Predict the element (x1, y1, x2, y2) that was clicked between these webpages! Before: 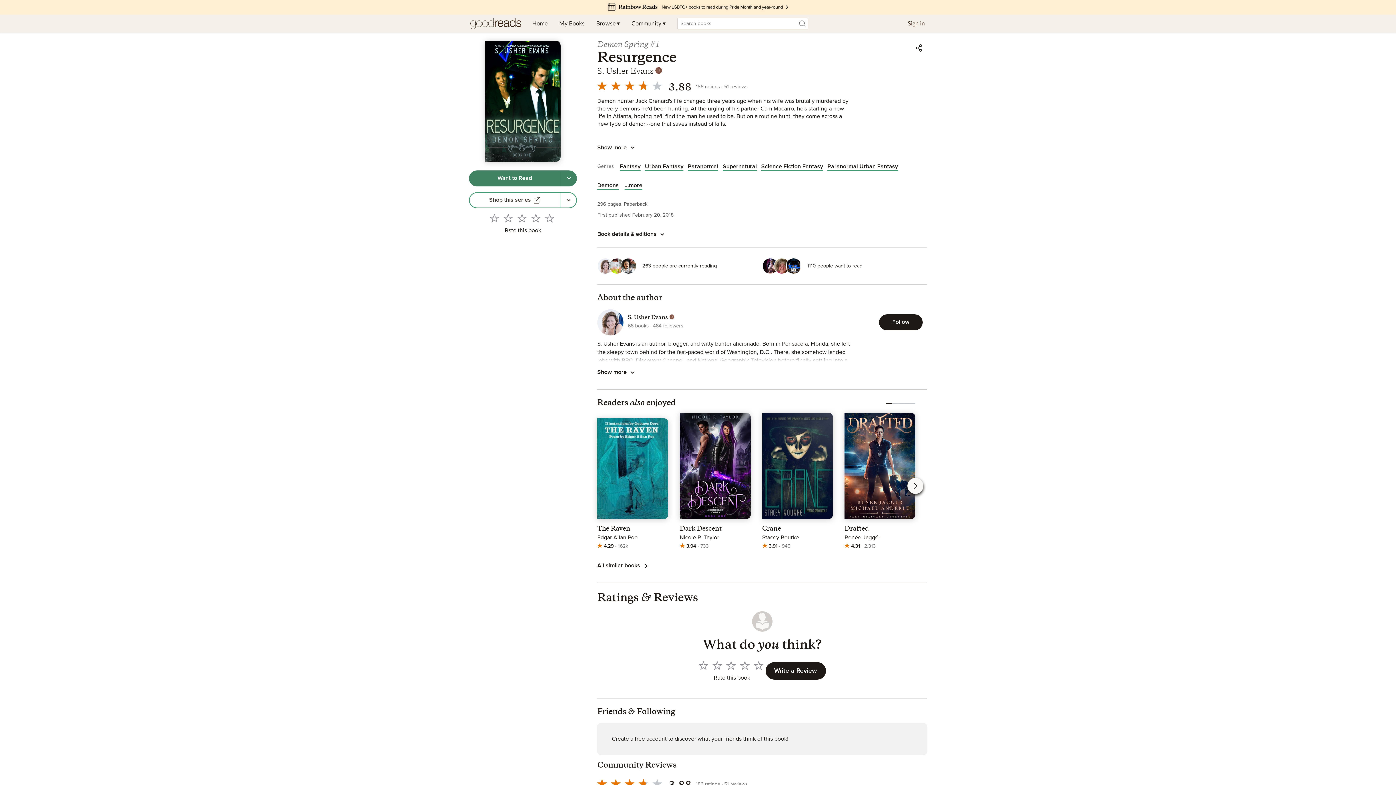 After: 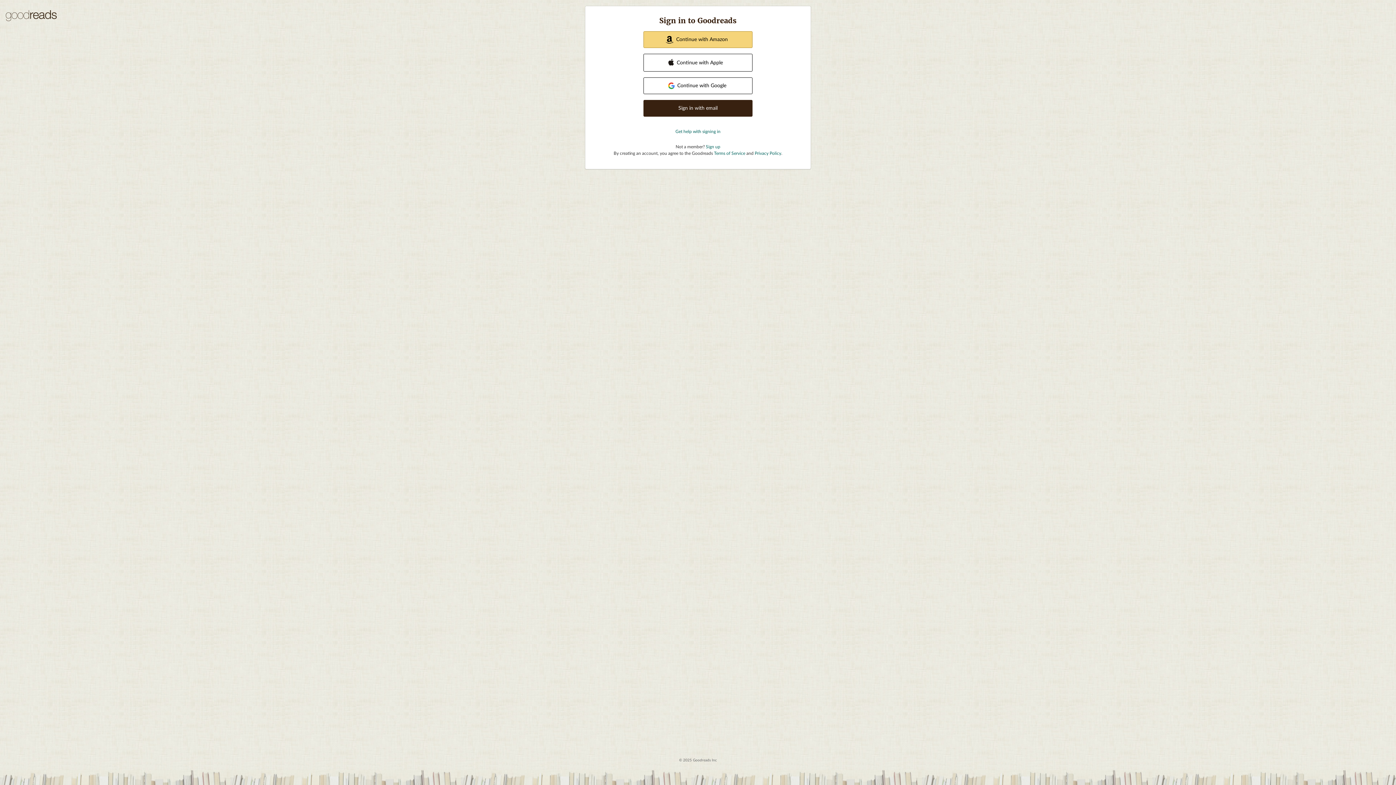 Action: label: Sign in bbox: (902, 14, 930, 32)